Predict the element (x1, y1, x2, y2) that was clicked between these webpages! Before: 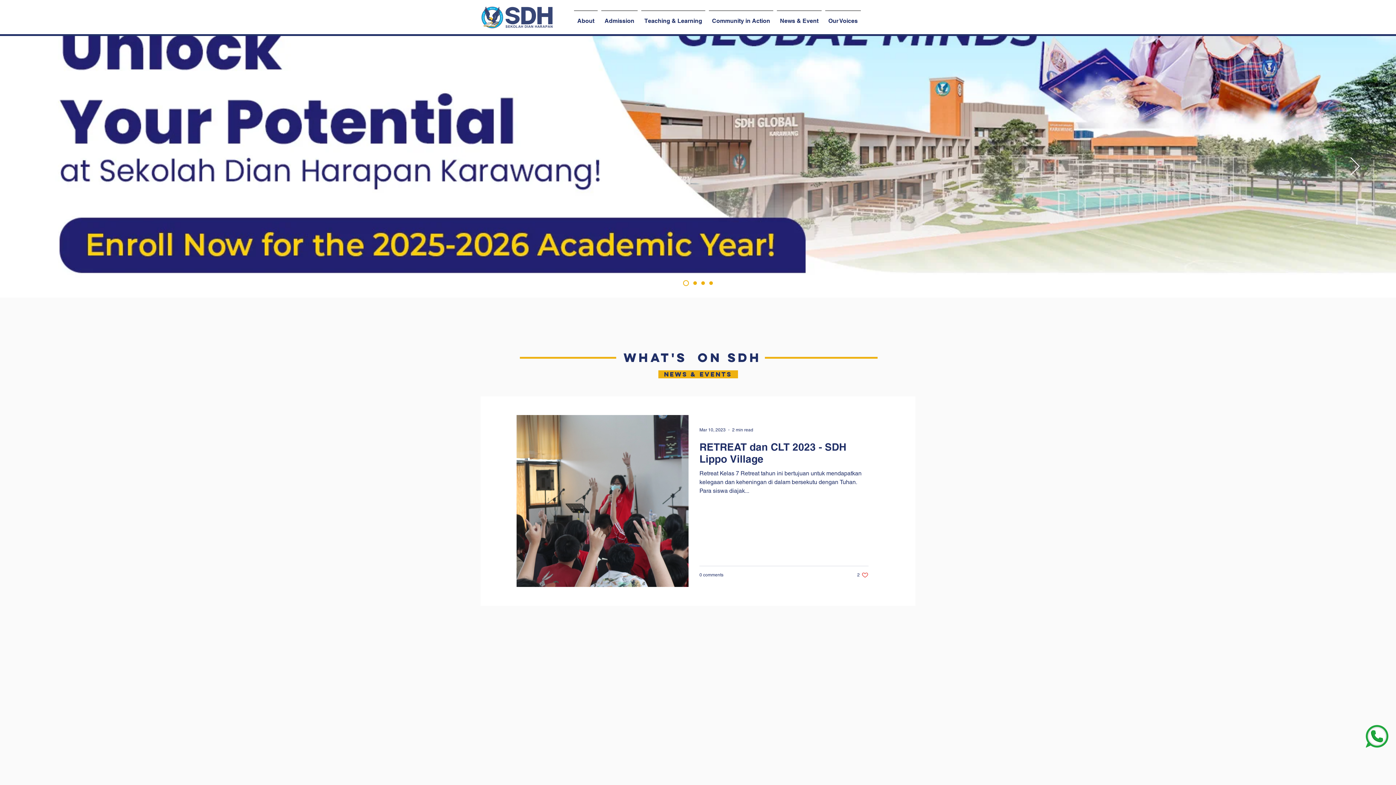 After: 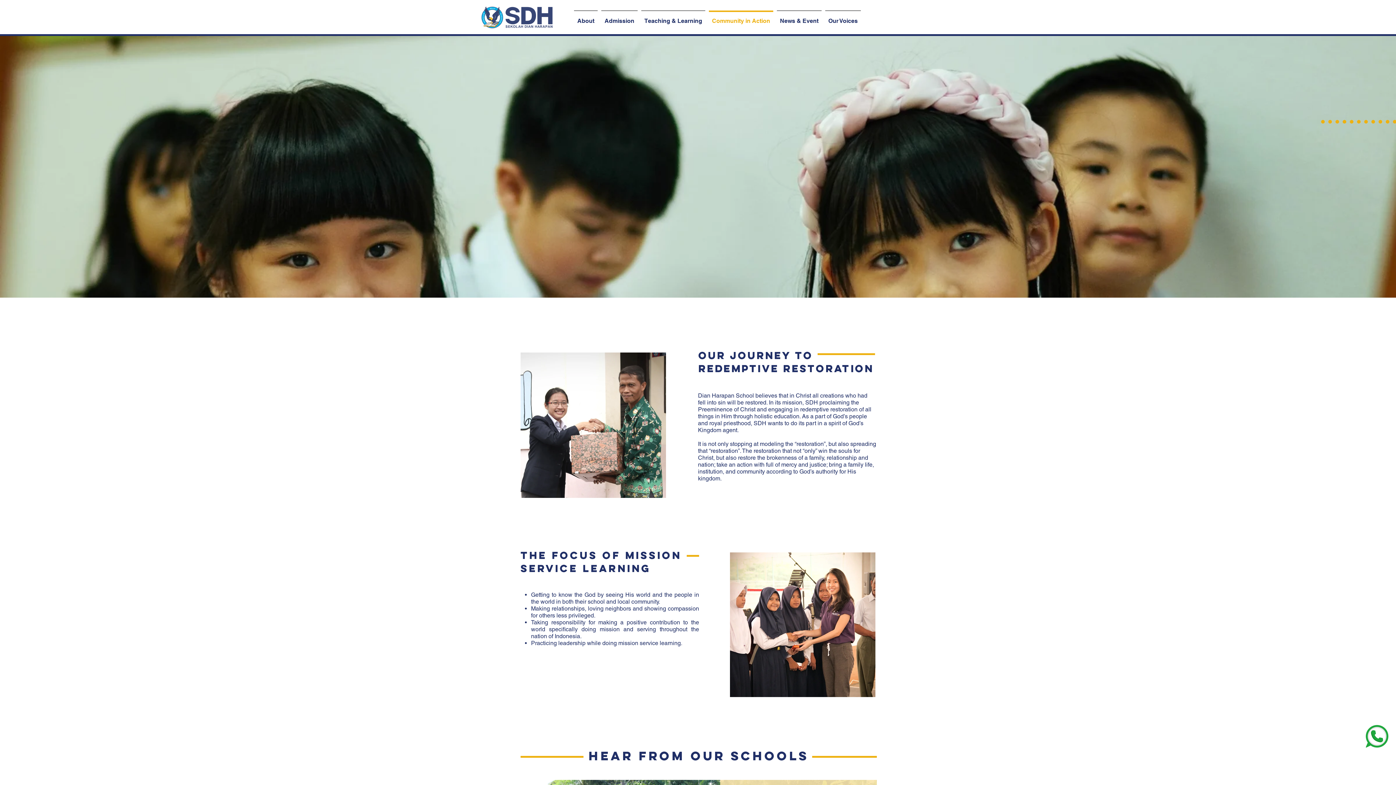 Action: bbox: (707, 10, 775, 25) label: Community in Action